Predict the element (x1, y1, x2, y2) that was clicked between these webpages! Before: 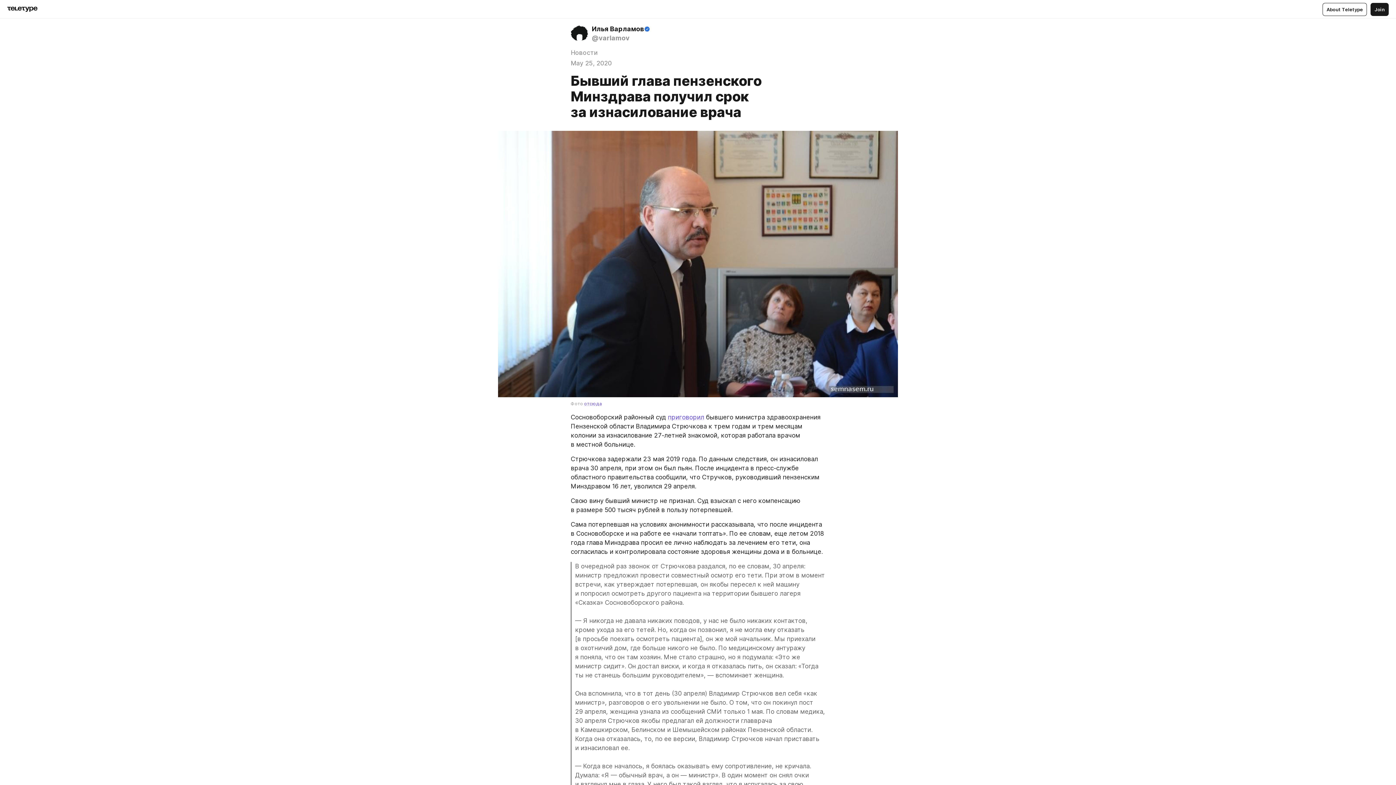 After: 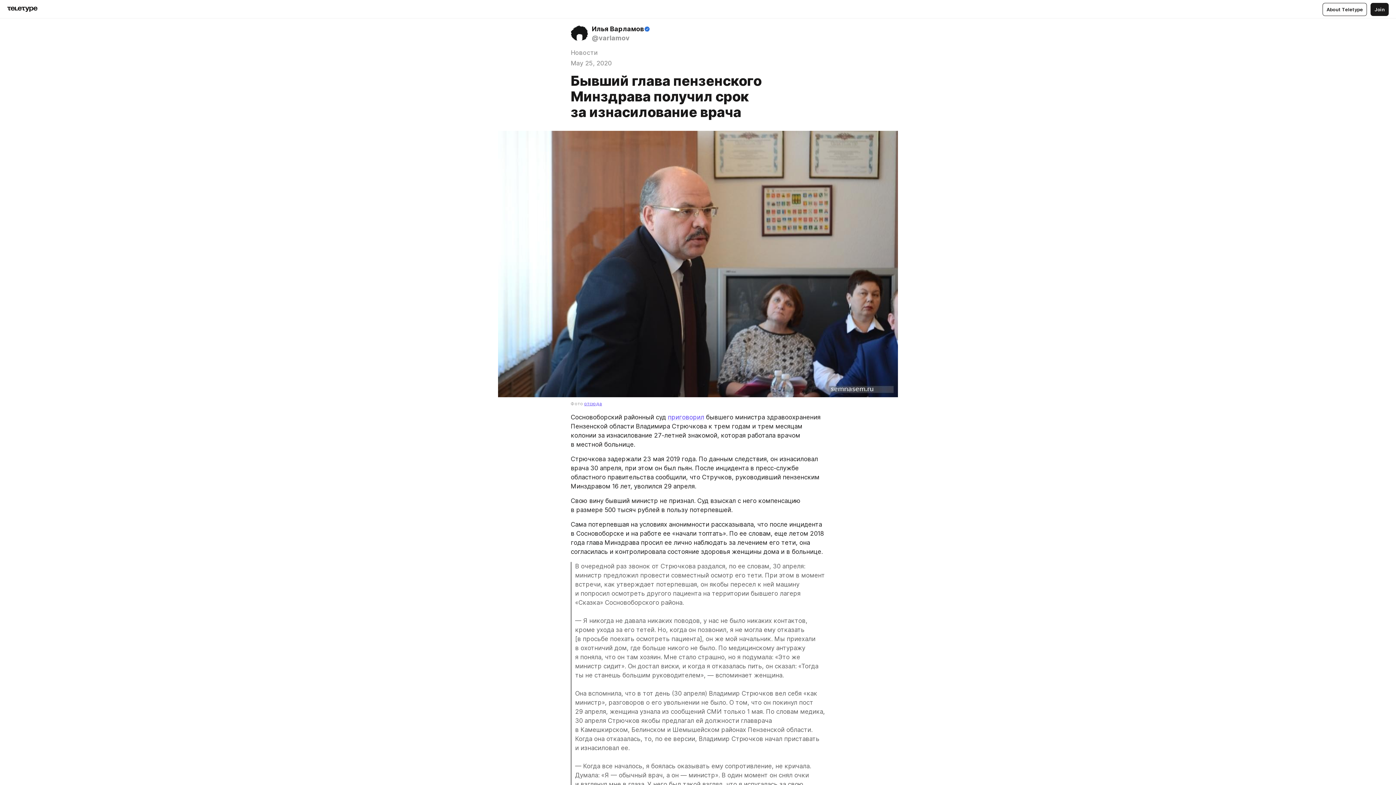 Action: bbox: (584, 400, 602, 406) label: отсюда